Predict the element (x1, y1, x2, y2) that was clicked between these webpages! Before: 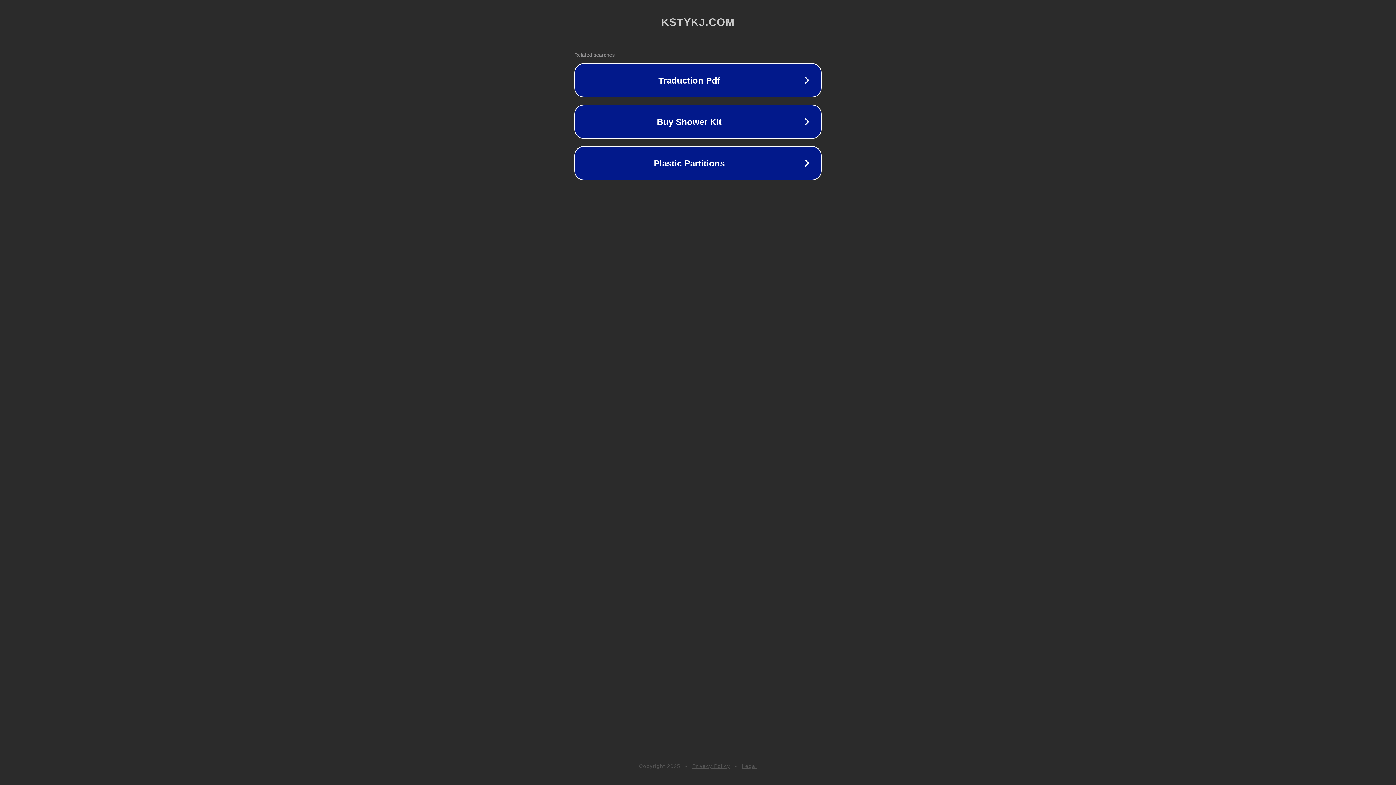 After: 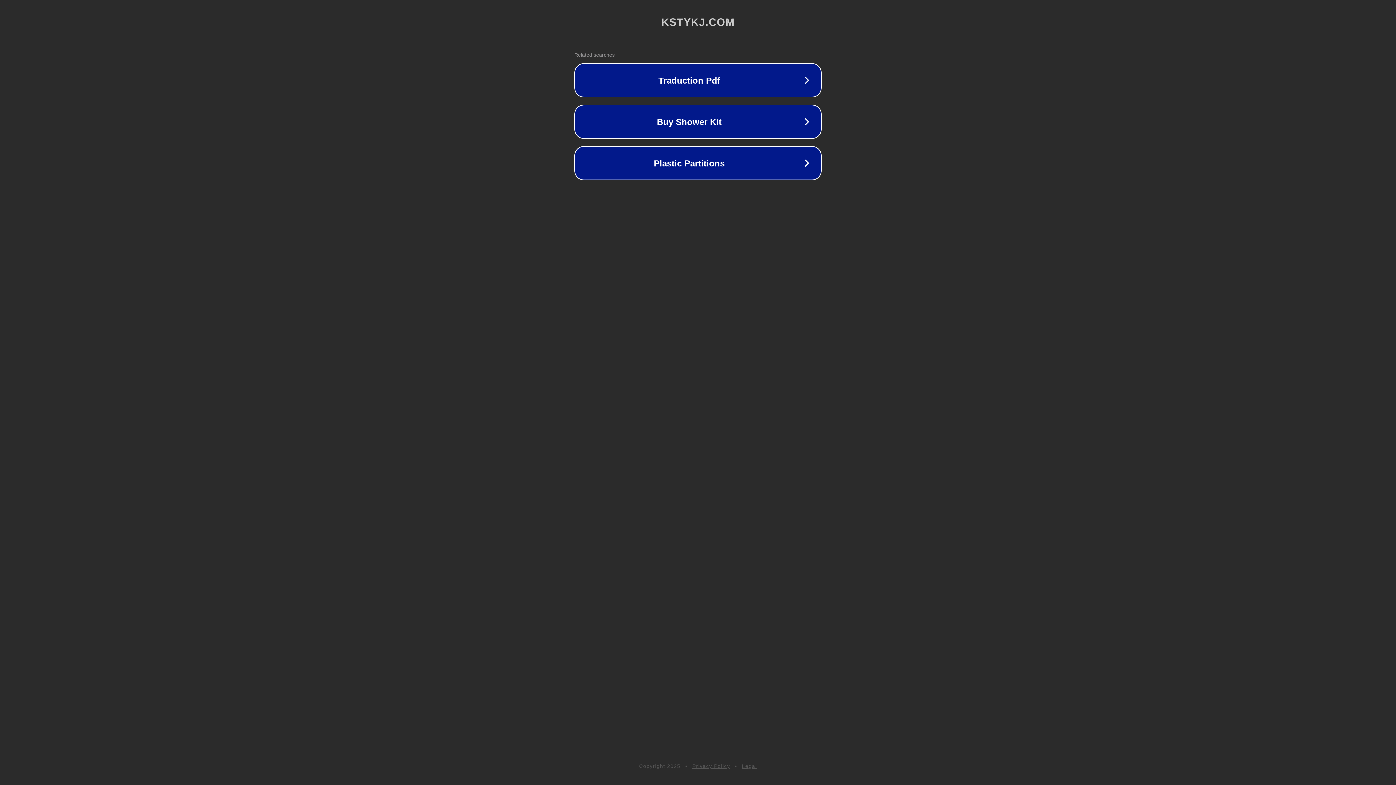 Action: bbox: (742, 763, 757, 769) label: Legal